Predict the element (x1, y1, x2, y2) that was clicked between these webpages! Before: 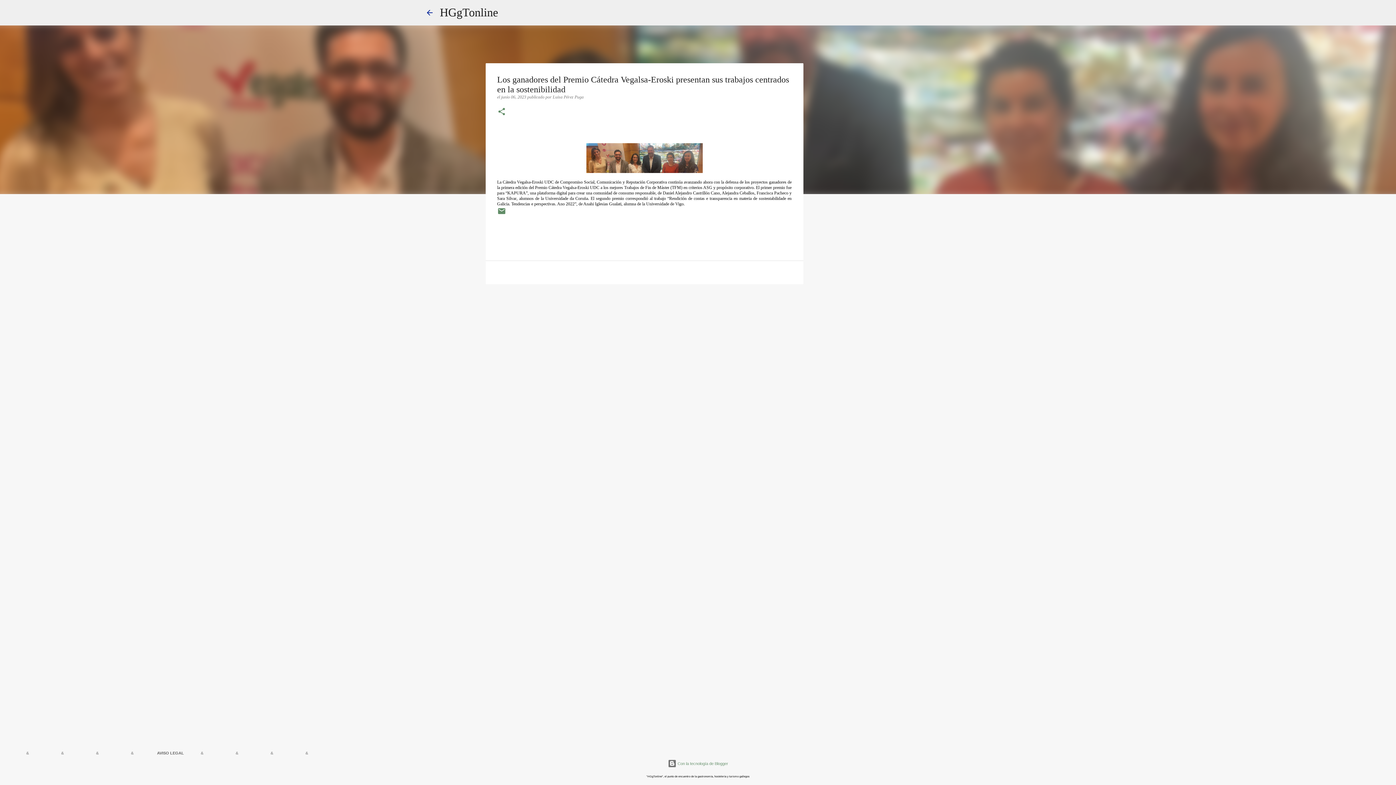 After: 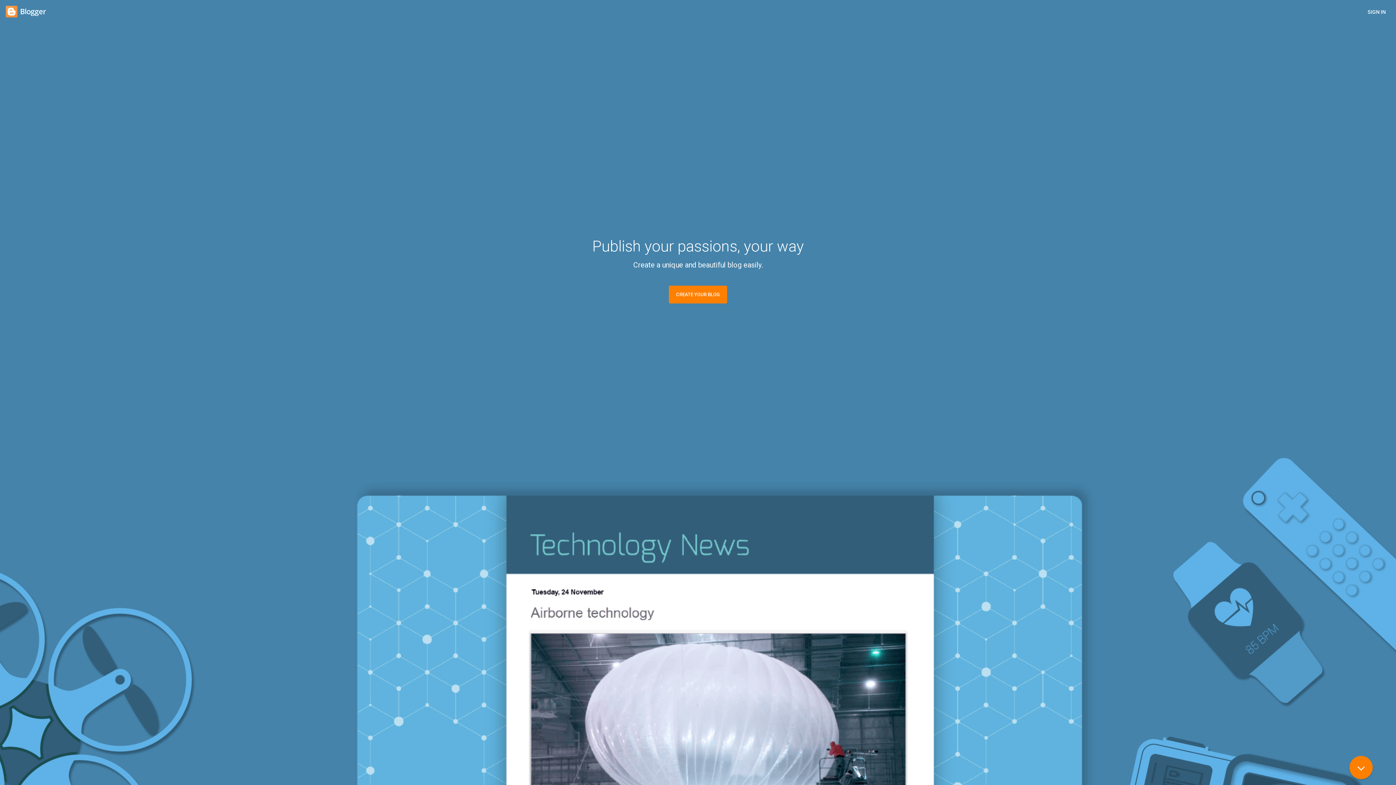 Action: label:  Con la tecnología de Blogger bbox: (668, 761, 728, 766)